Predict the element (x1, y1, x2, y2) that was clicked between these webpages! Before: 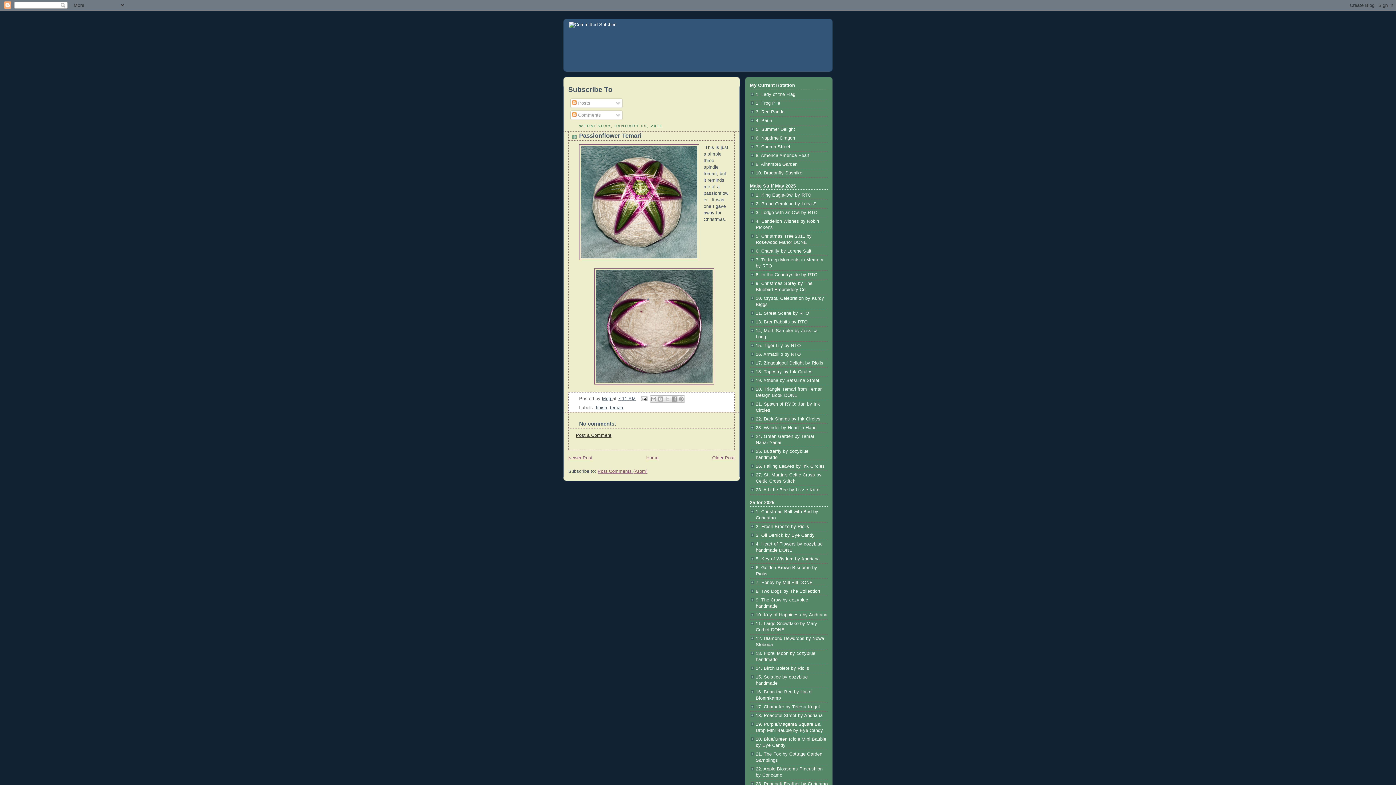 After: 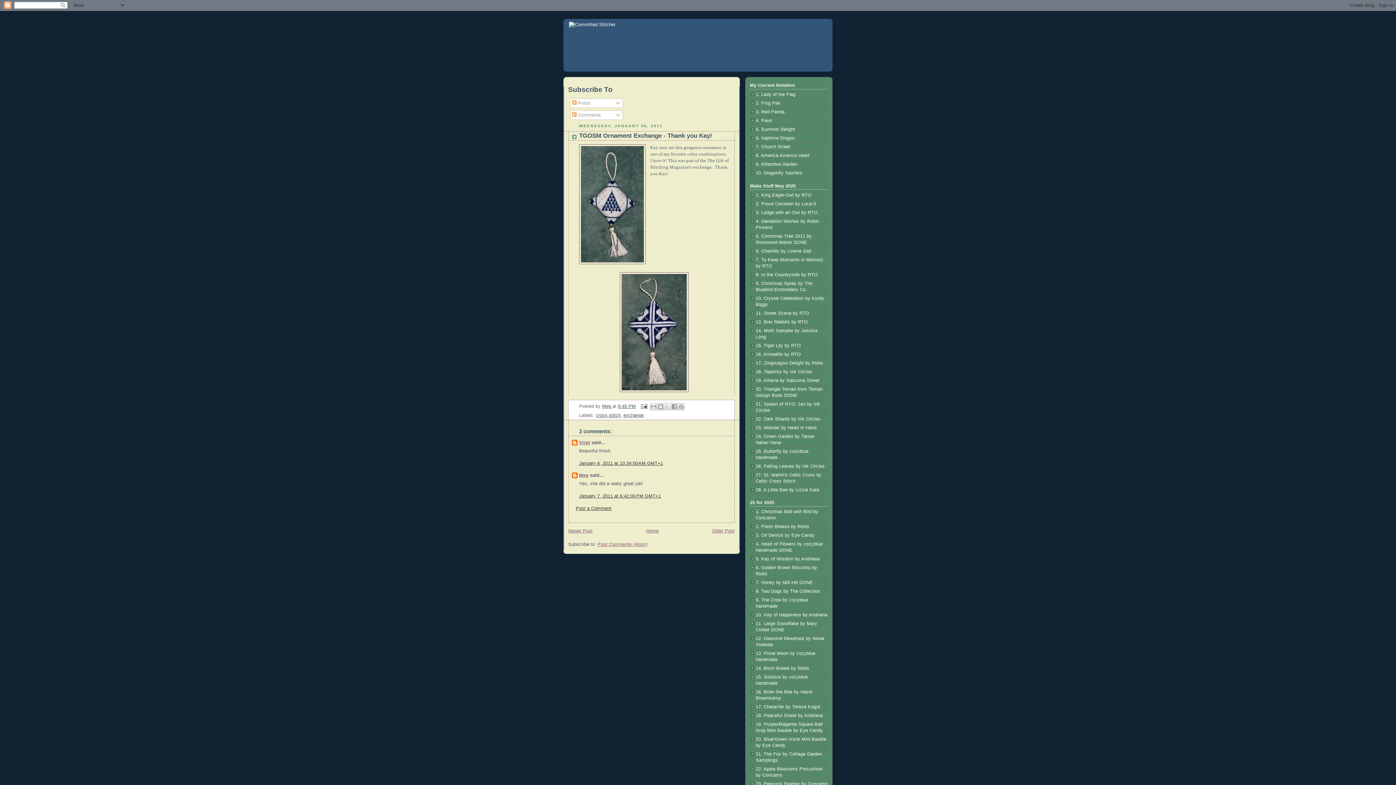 Action: bbox: (712, 455, 734, 460) label: Older Post